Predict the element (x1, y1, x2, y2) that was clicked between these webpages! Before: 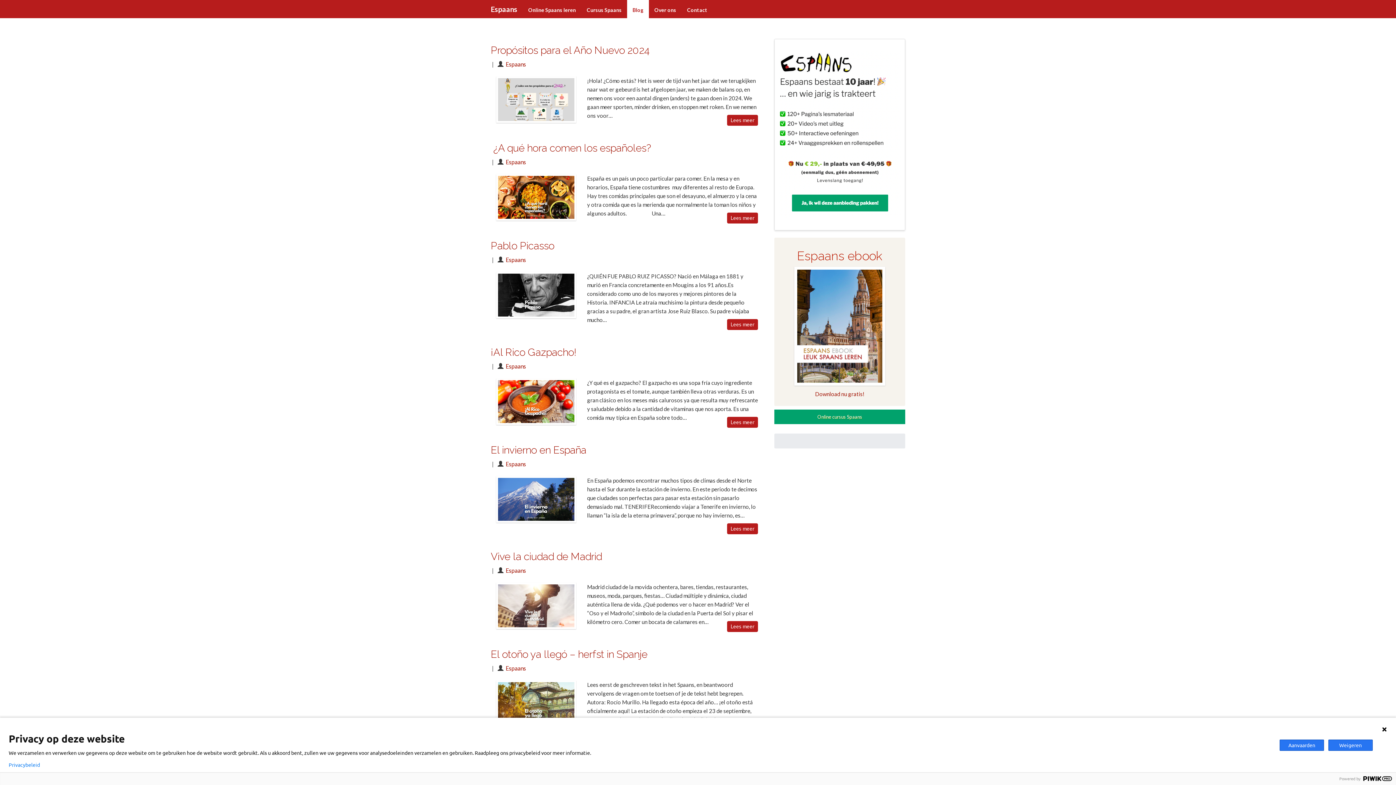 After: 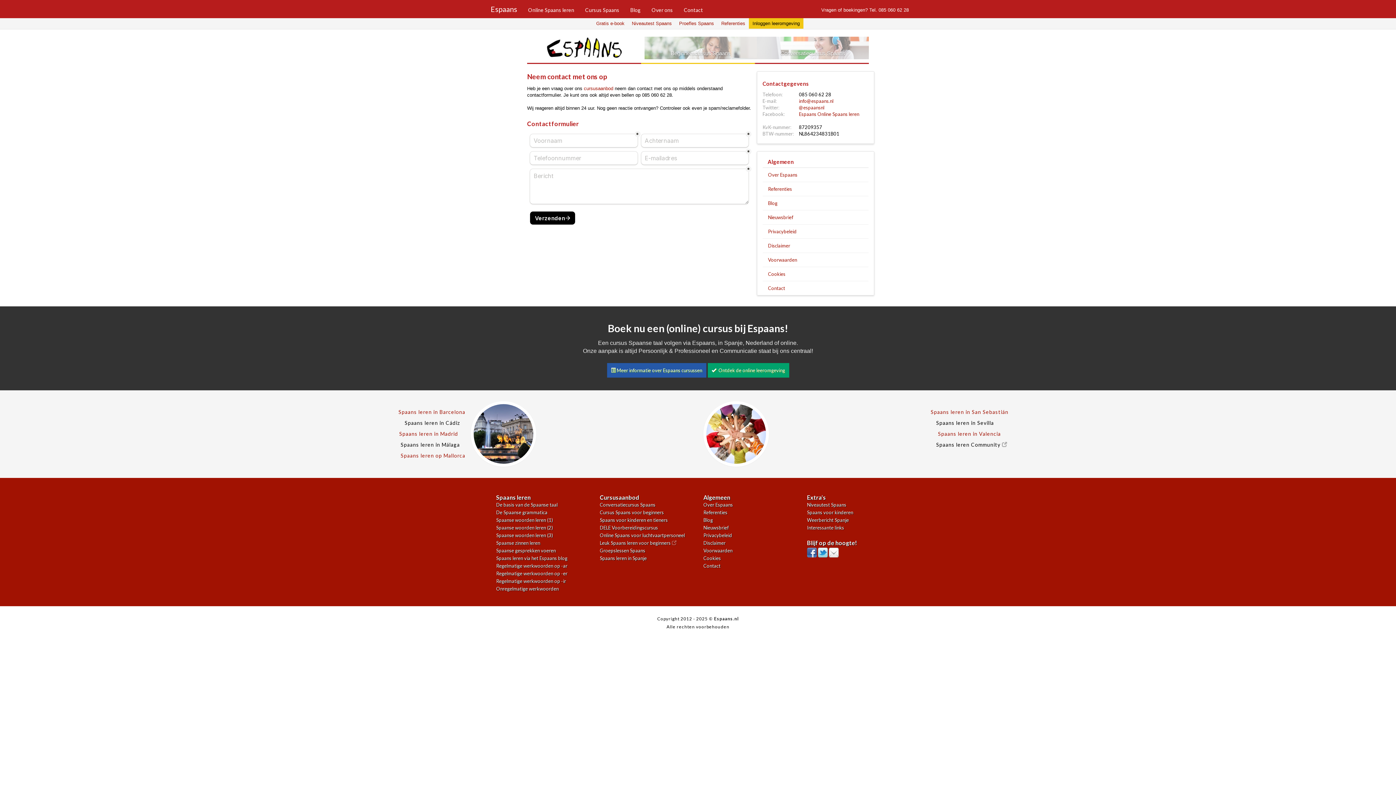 Action: label: Contact bbox: (681, 0, 713, 18)